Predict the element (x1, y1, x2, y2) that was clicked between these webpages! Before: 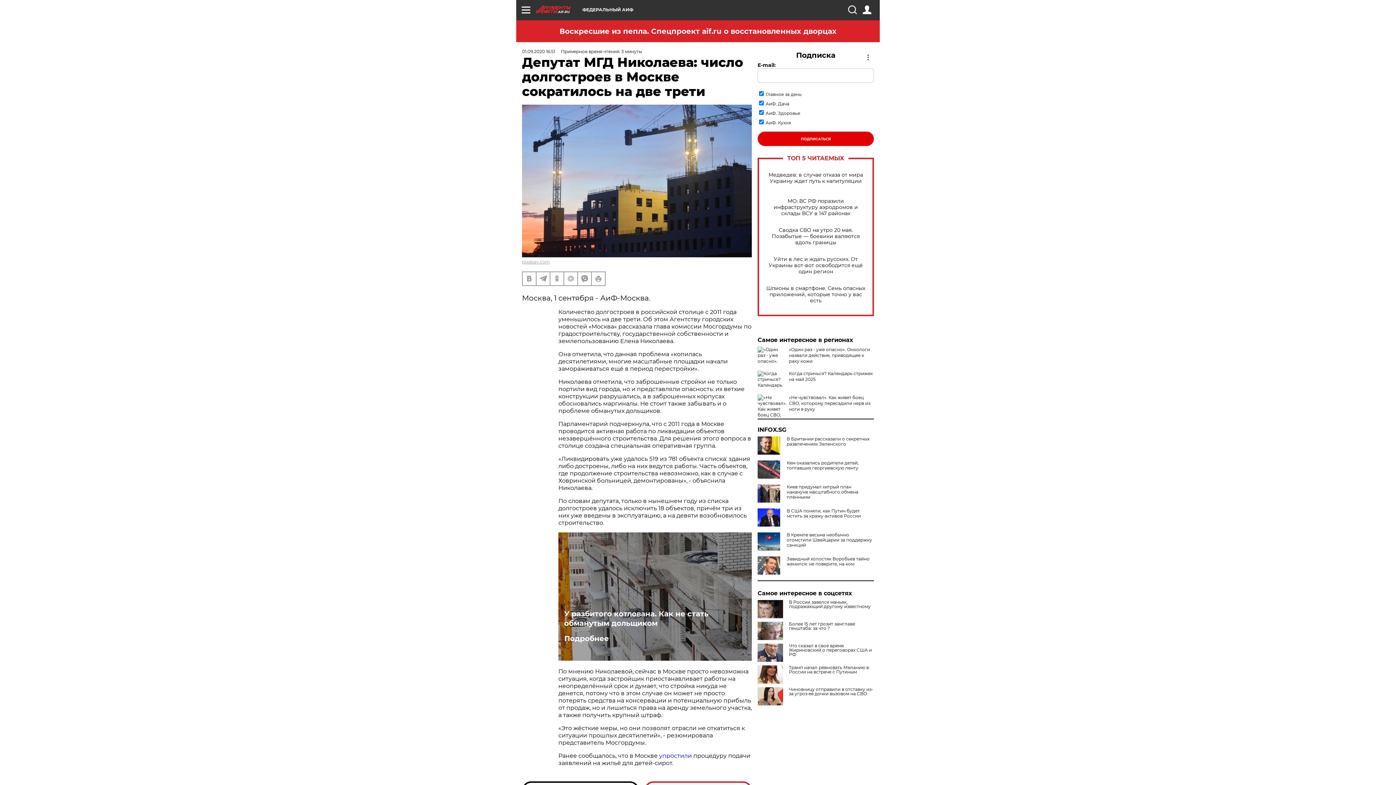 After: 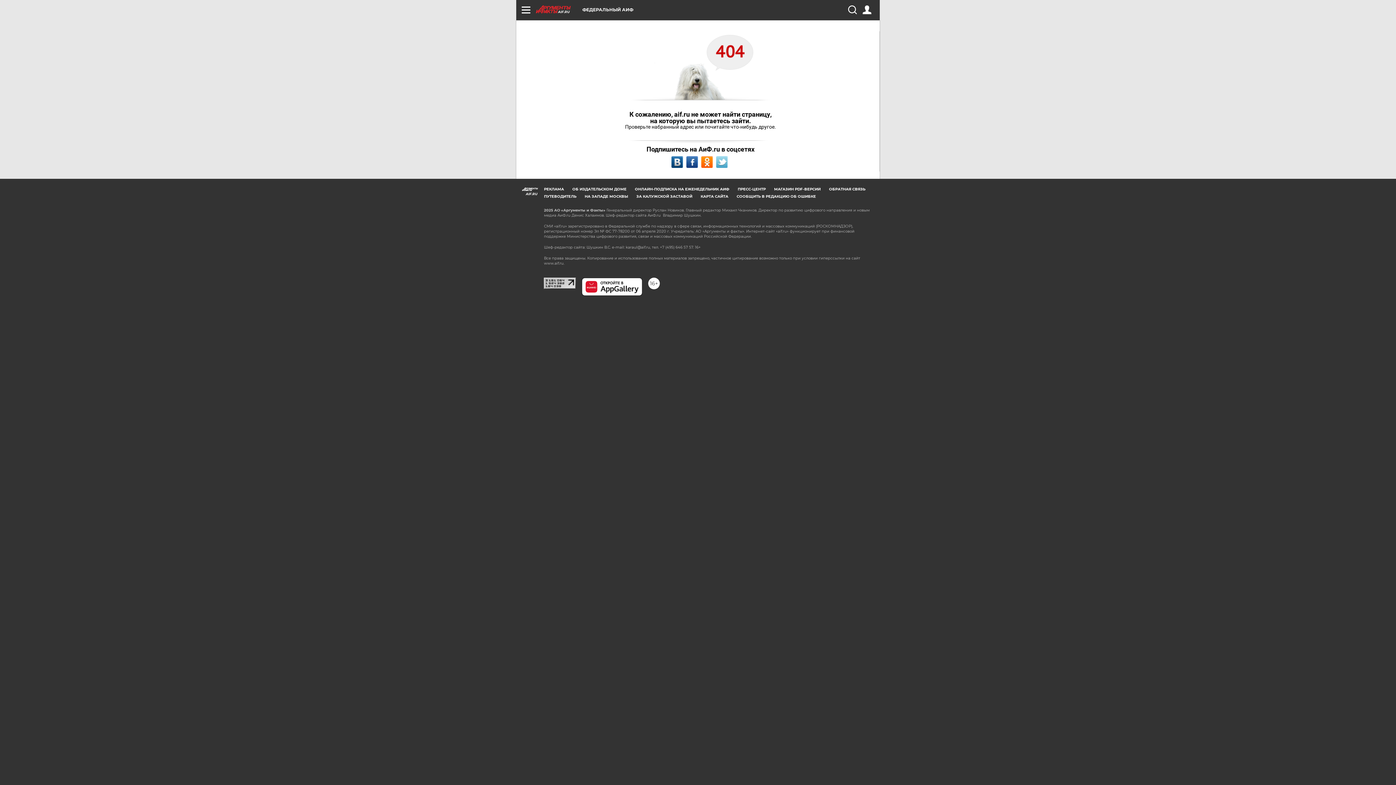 Action: bbox: (659, 752, 693, 759) label: упростили 